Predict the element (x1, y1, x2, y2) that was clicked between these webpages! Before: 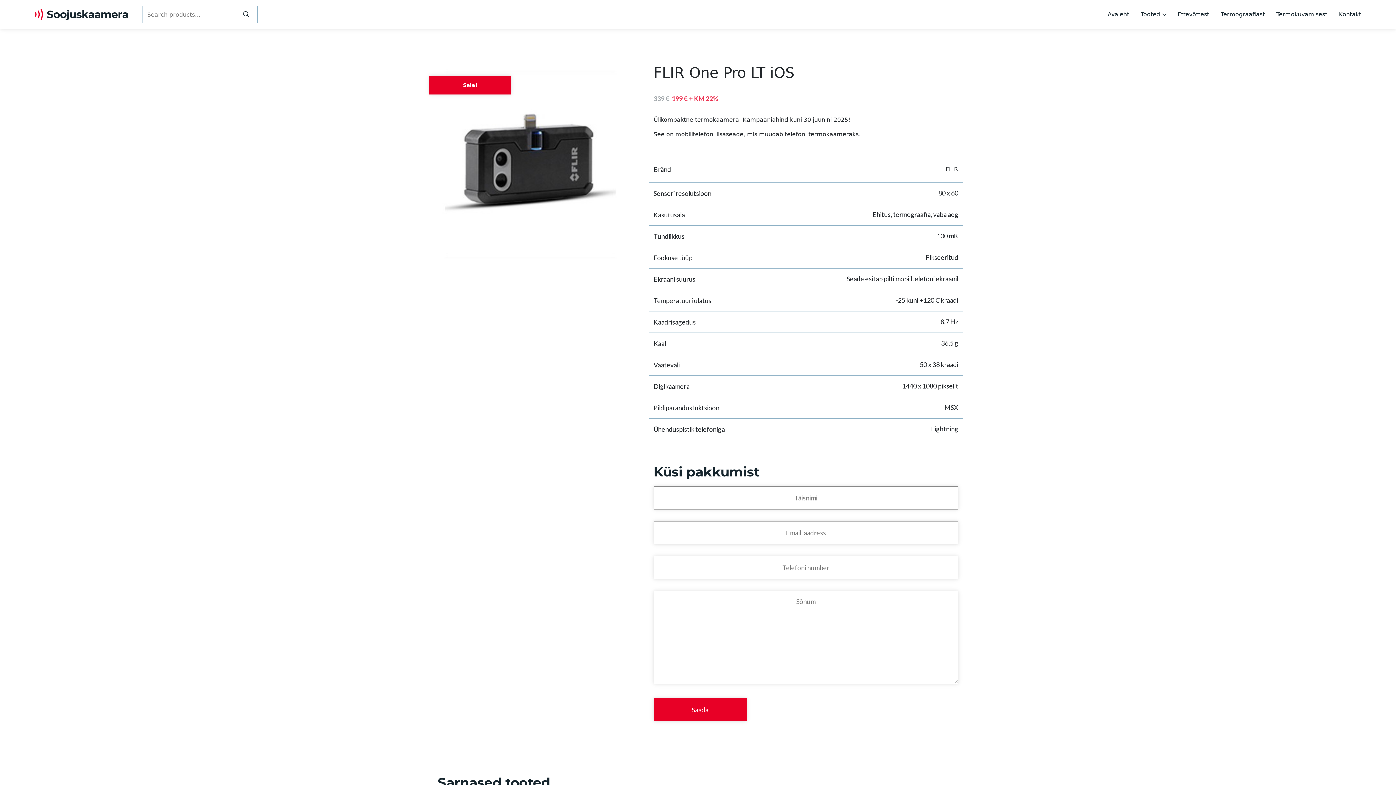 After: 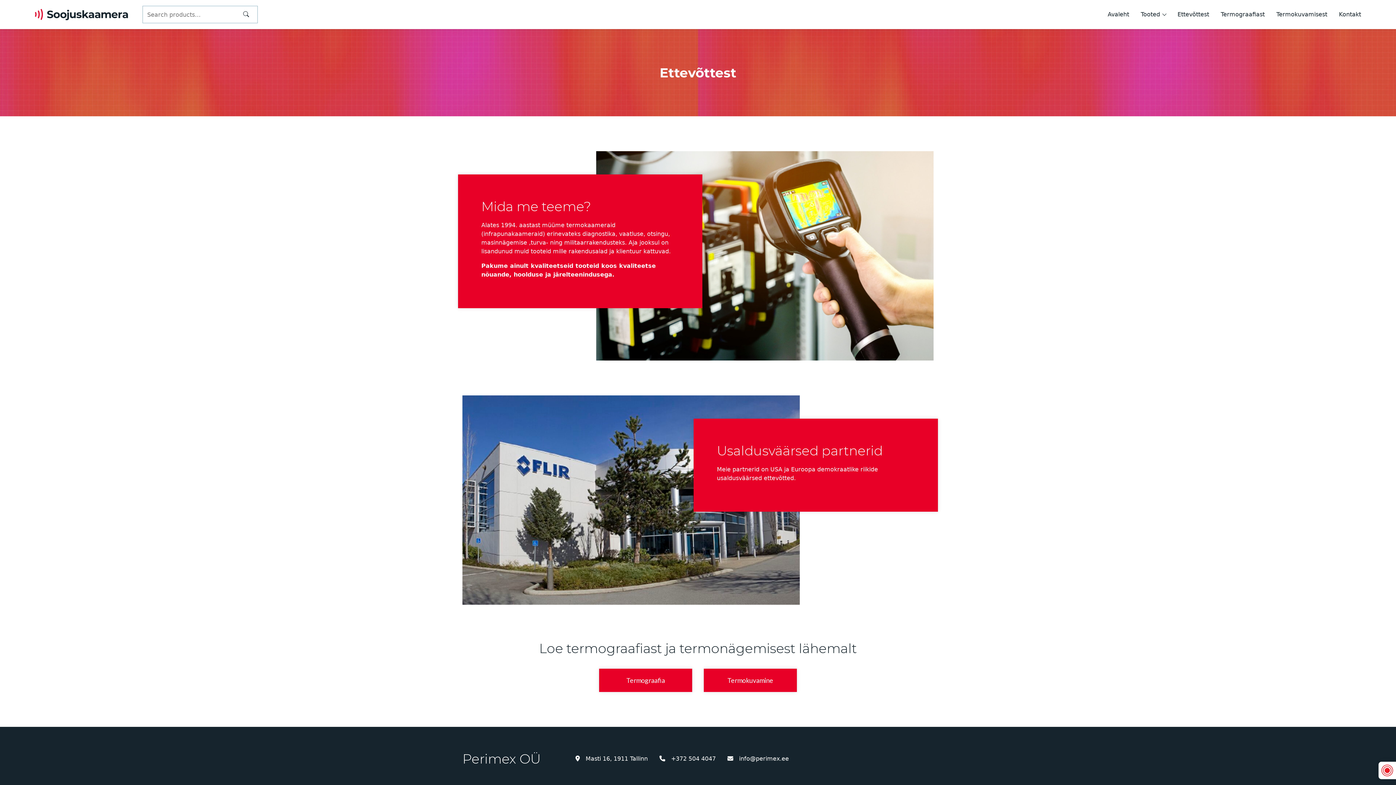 Action: label: Ettevõttest bbox: (1177, 10, 1209, 17)